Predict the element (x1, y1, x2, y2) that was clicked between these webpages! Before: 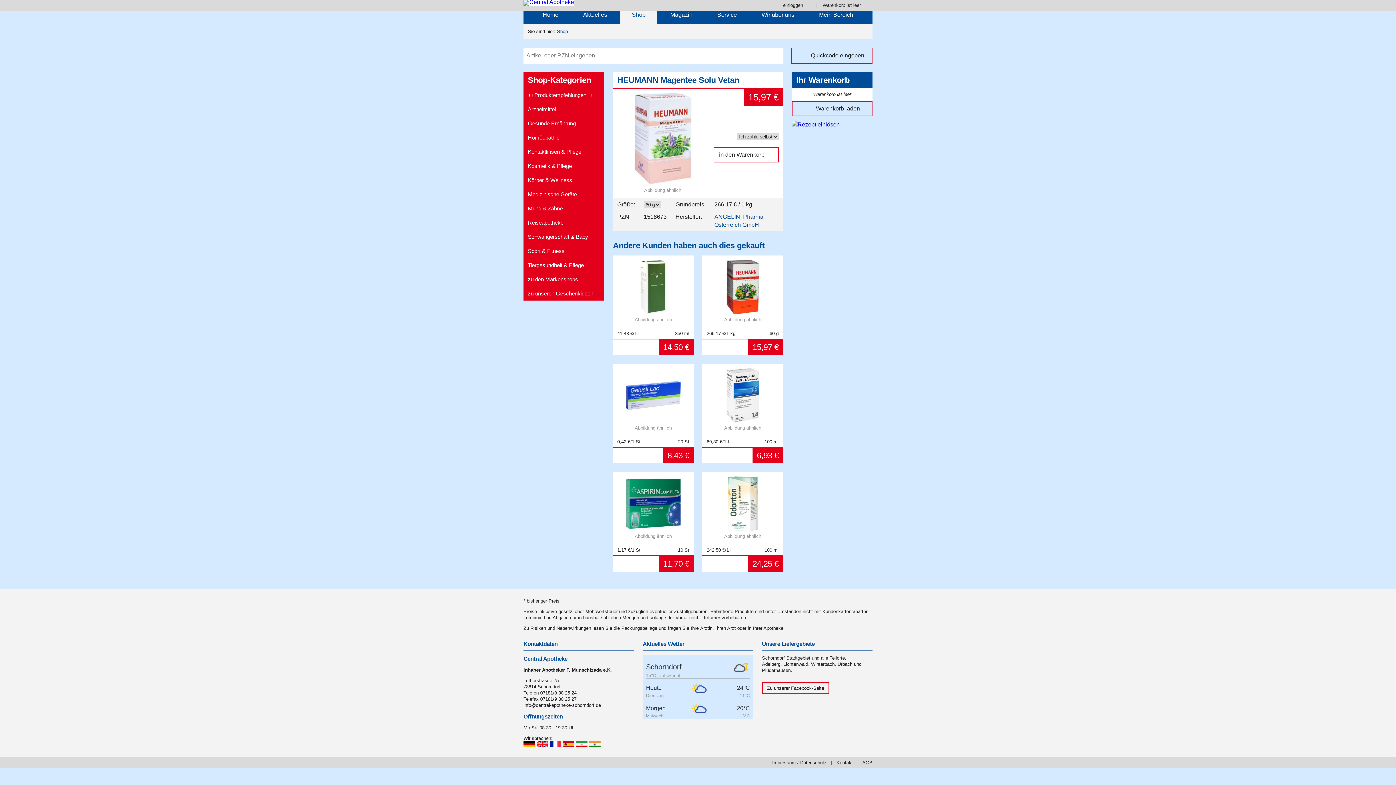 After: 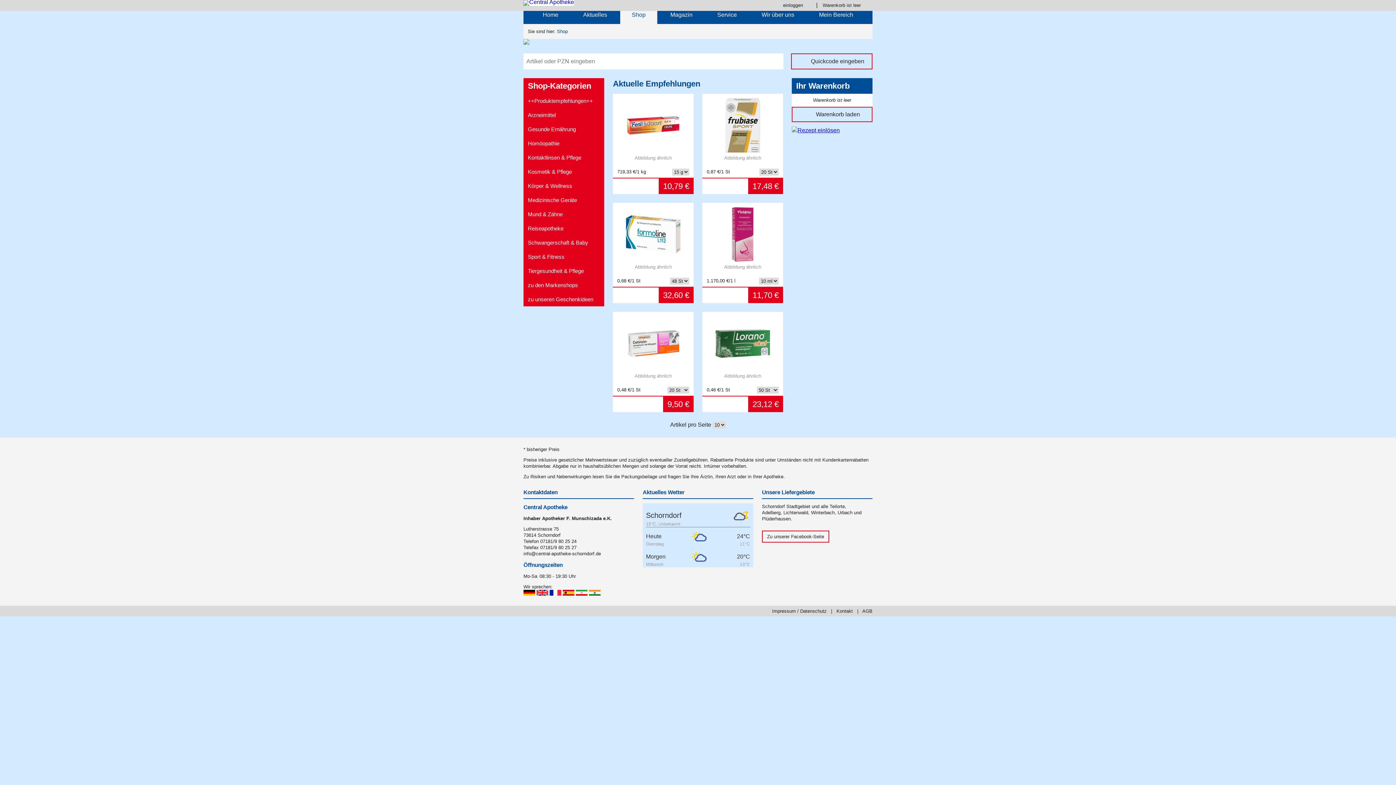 Action: bbox: (620, 5, 657, 24) label: Shop